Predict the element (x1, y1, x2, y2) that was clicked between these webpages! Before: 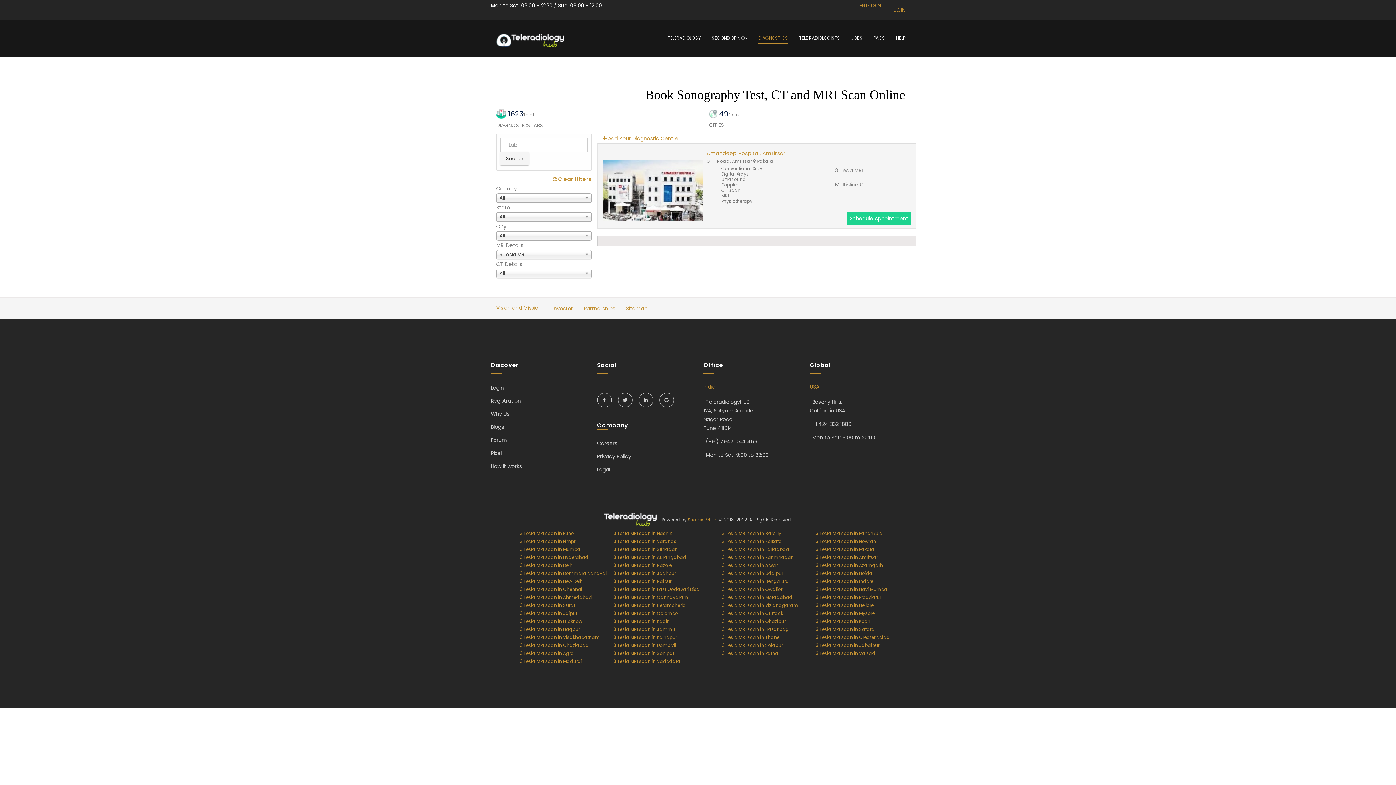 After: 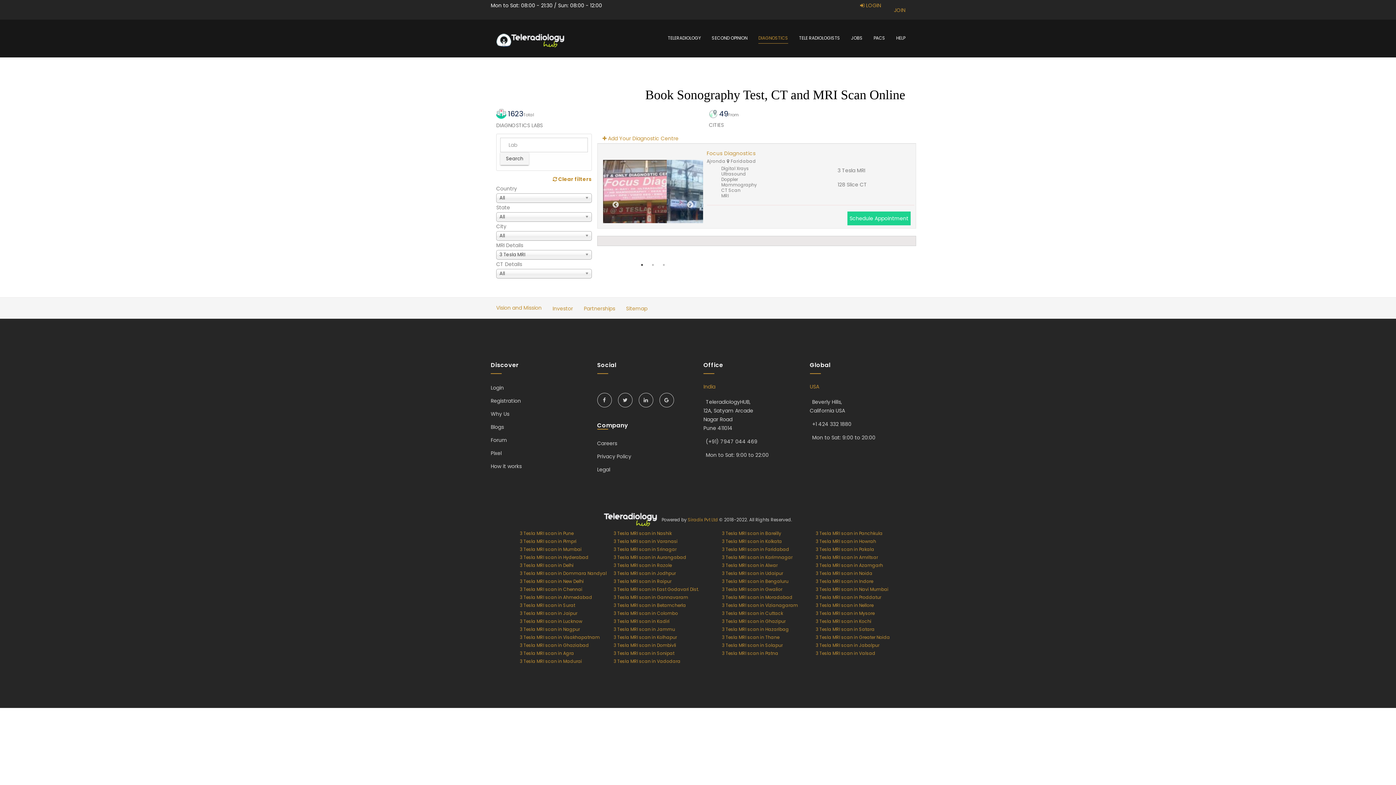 Action: label: 3 Tesla MRI scan in Faridabad bbox: (722, 546, 789, 552)